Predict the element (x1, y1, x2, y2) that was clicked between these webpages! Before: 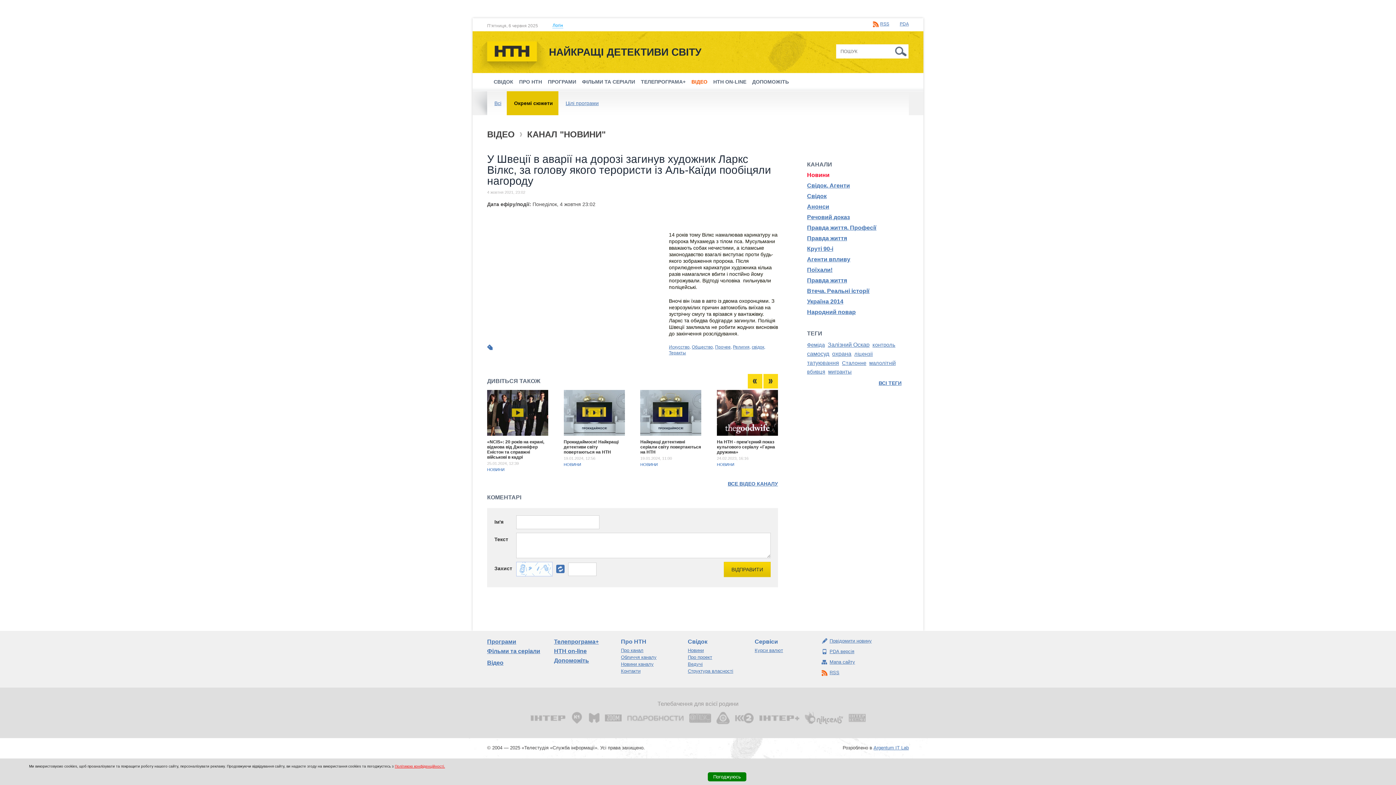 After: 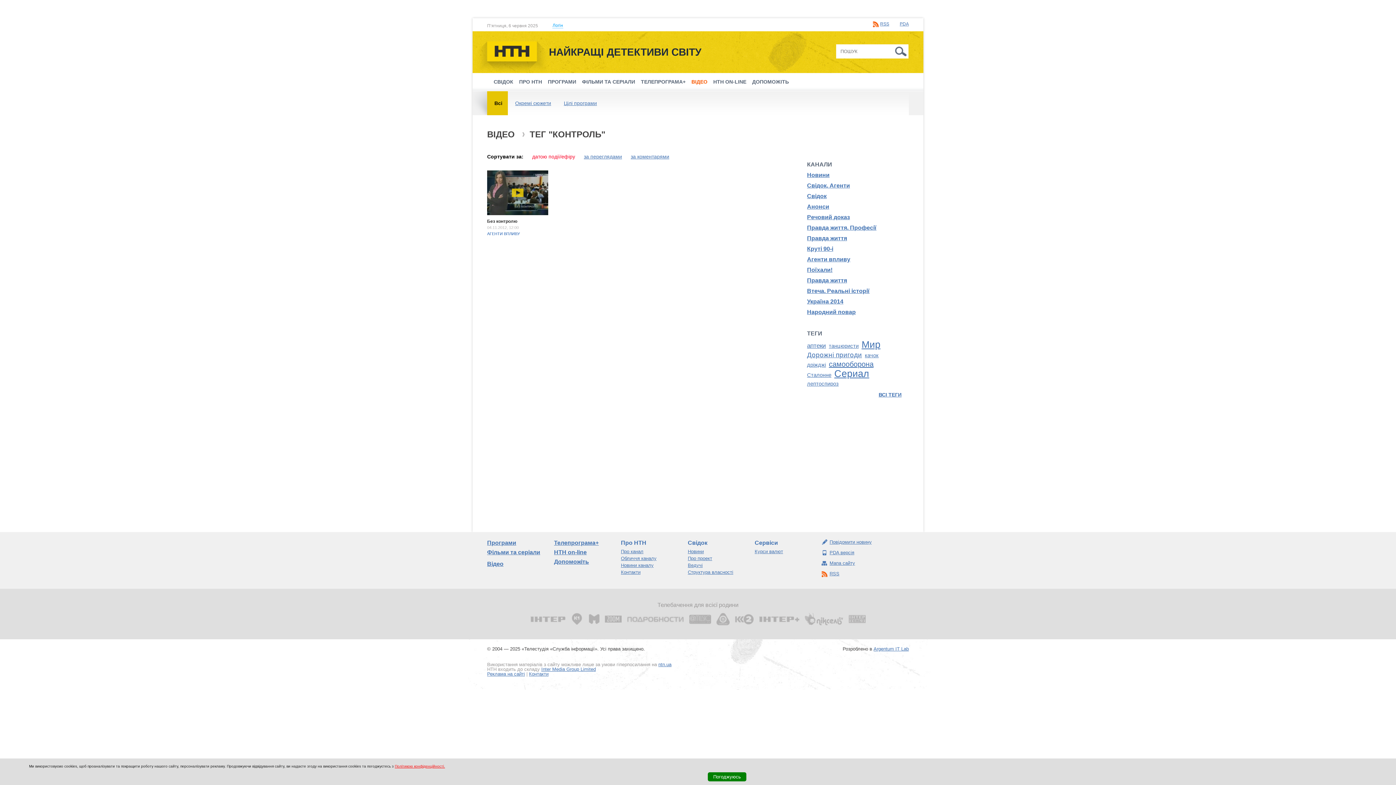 Action: bbox: (872, 342, 897, 348) label: контроль